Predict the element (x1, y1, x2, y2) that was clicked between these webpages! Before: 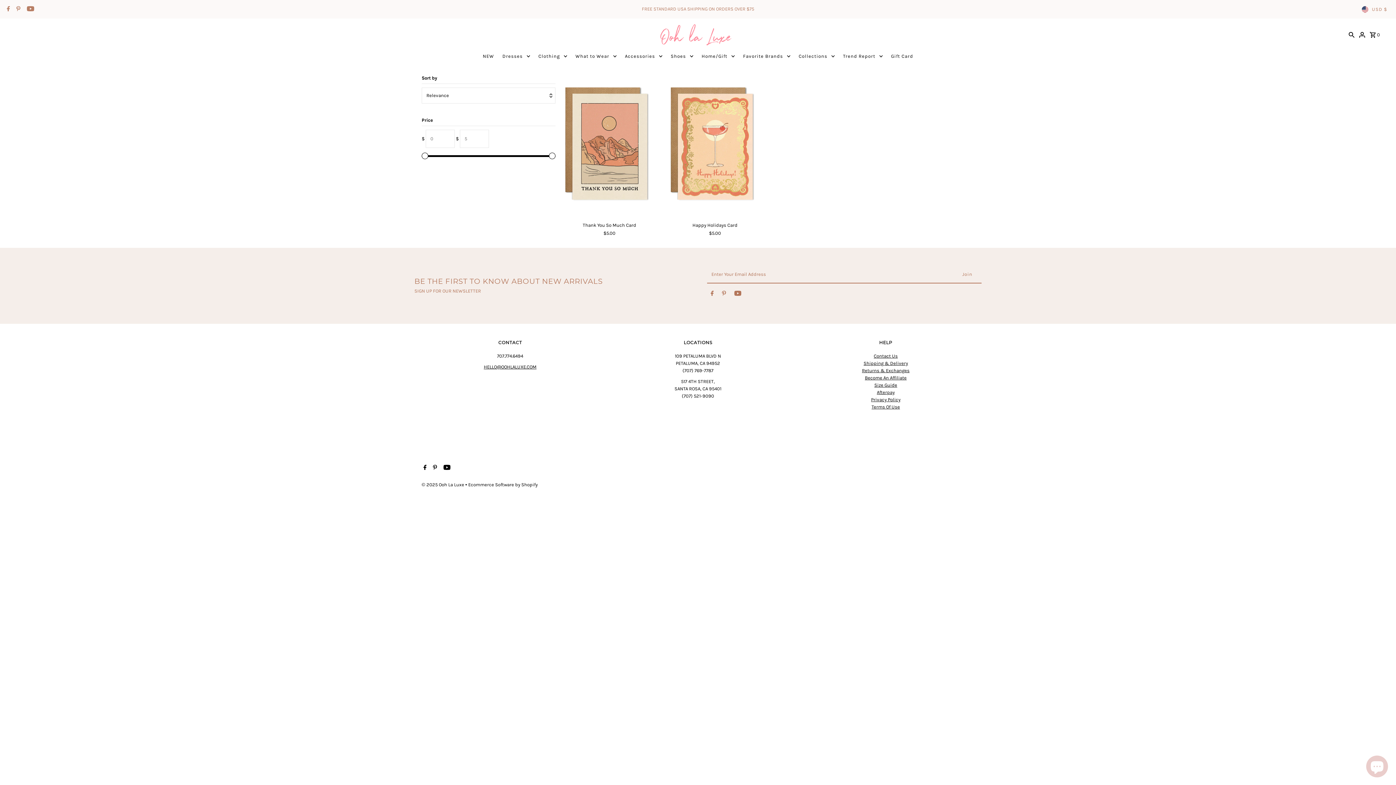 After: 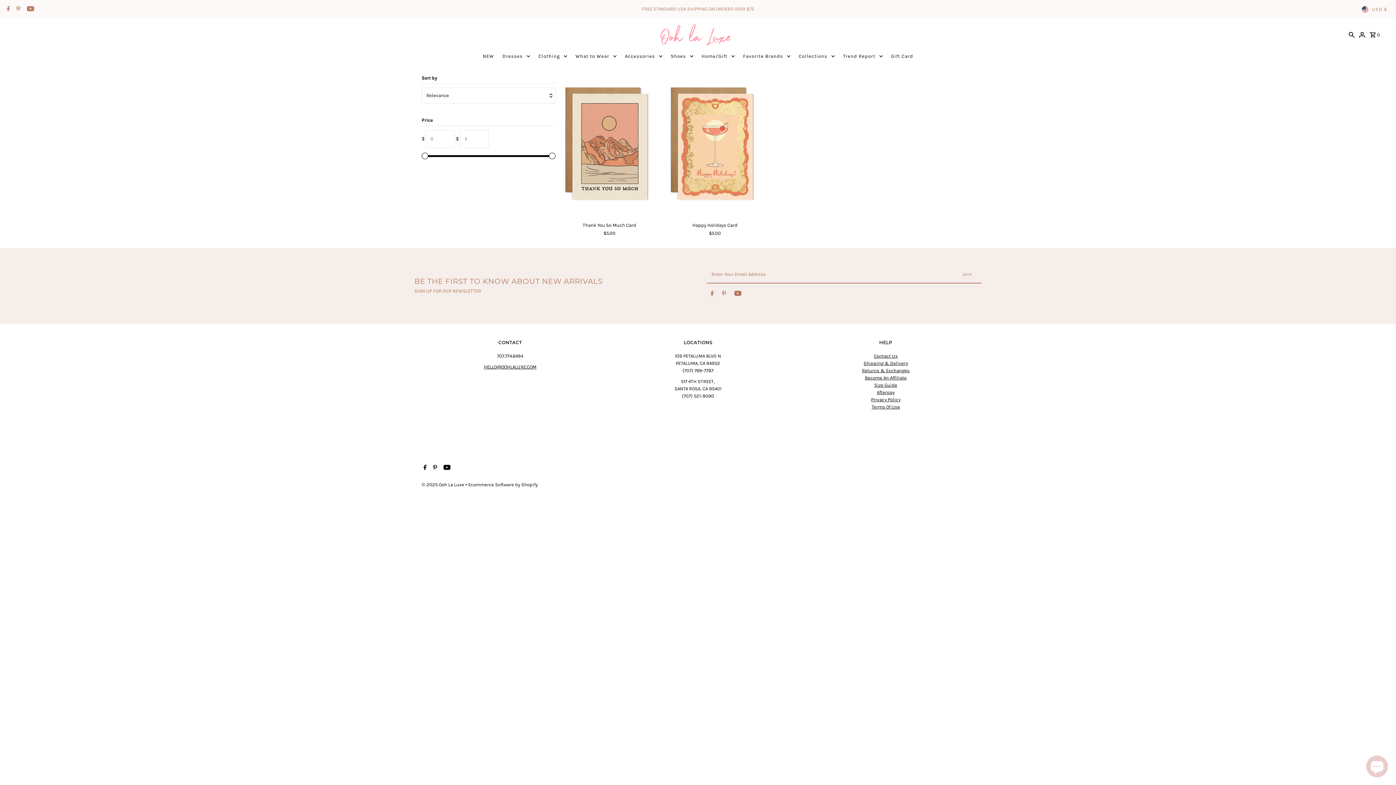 Action: bbox: (710, 291, 713, 298) label: Facebook